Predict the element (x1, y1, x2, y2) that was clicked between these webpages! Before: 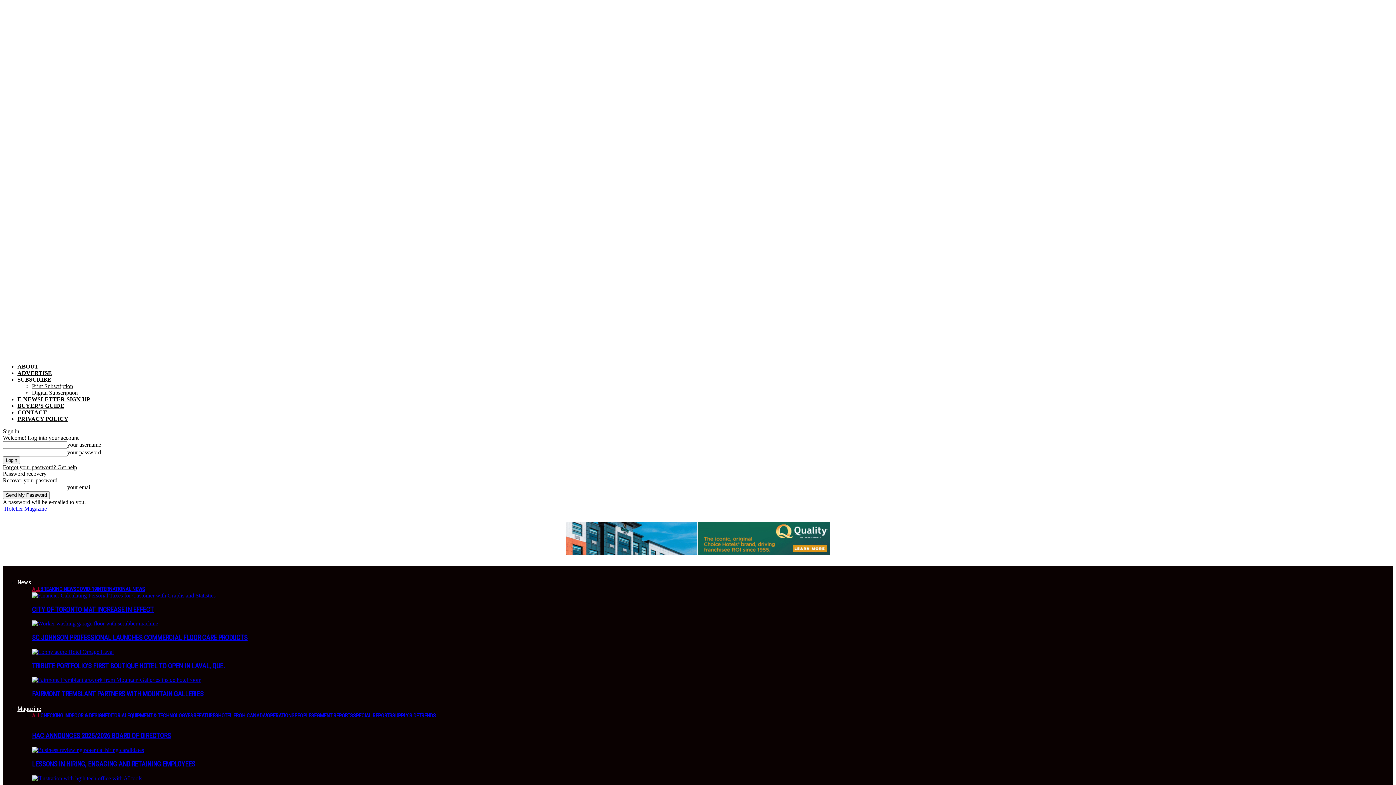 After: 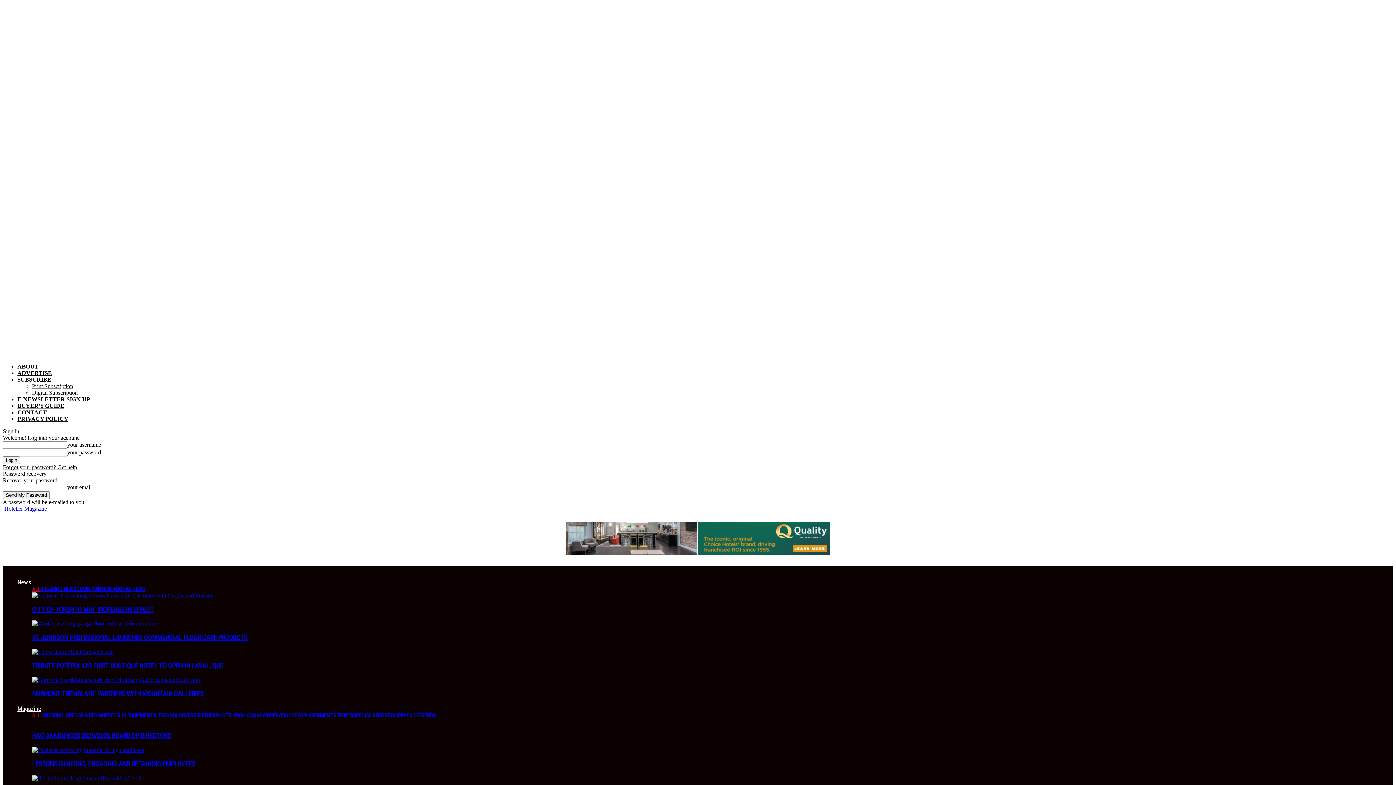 Action: label: OH CANADA! bbox: (238, 712, 266, 719)